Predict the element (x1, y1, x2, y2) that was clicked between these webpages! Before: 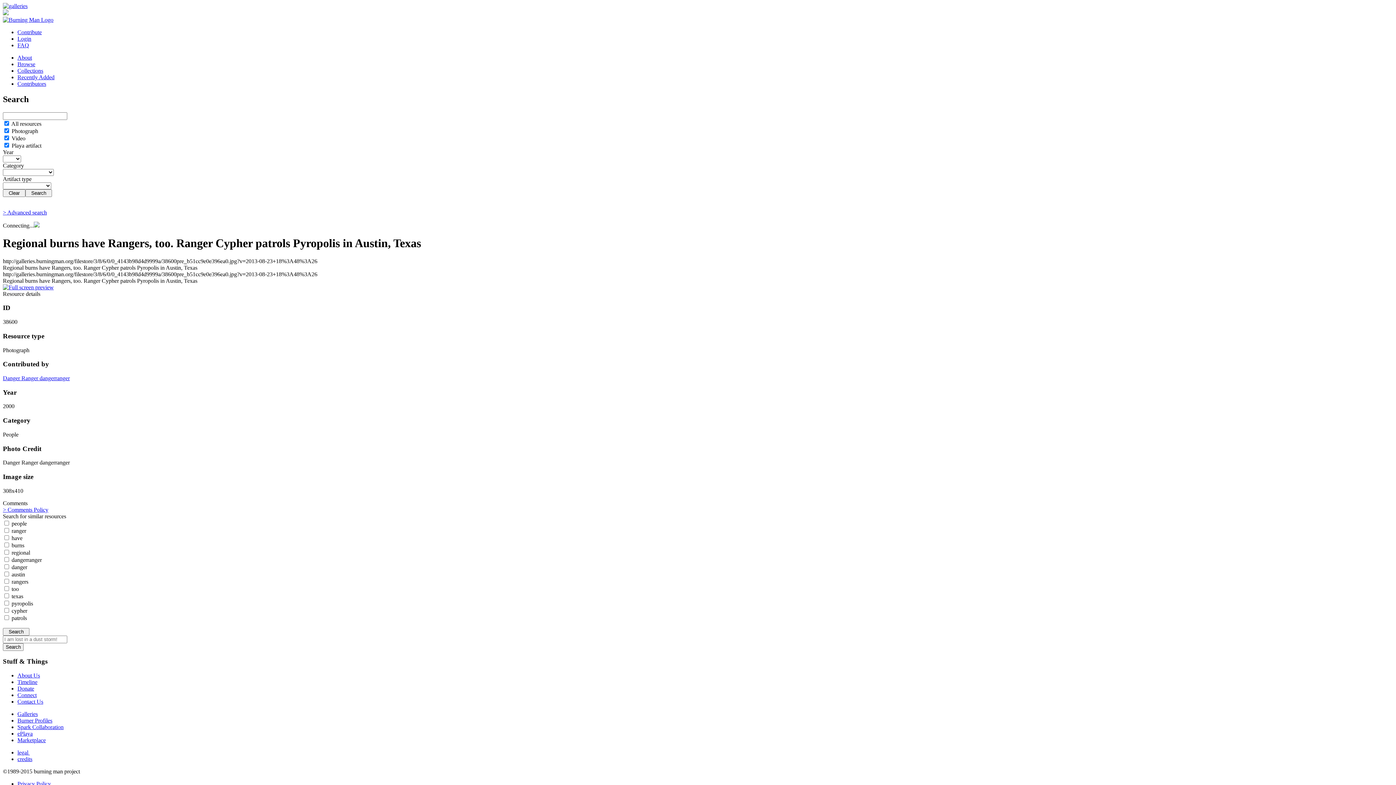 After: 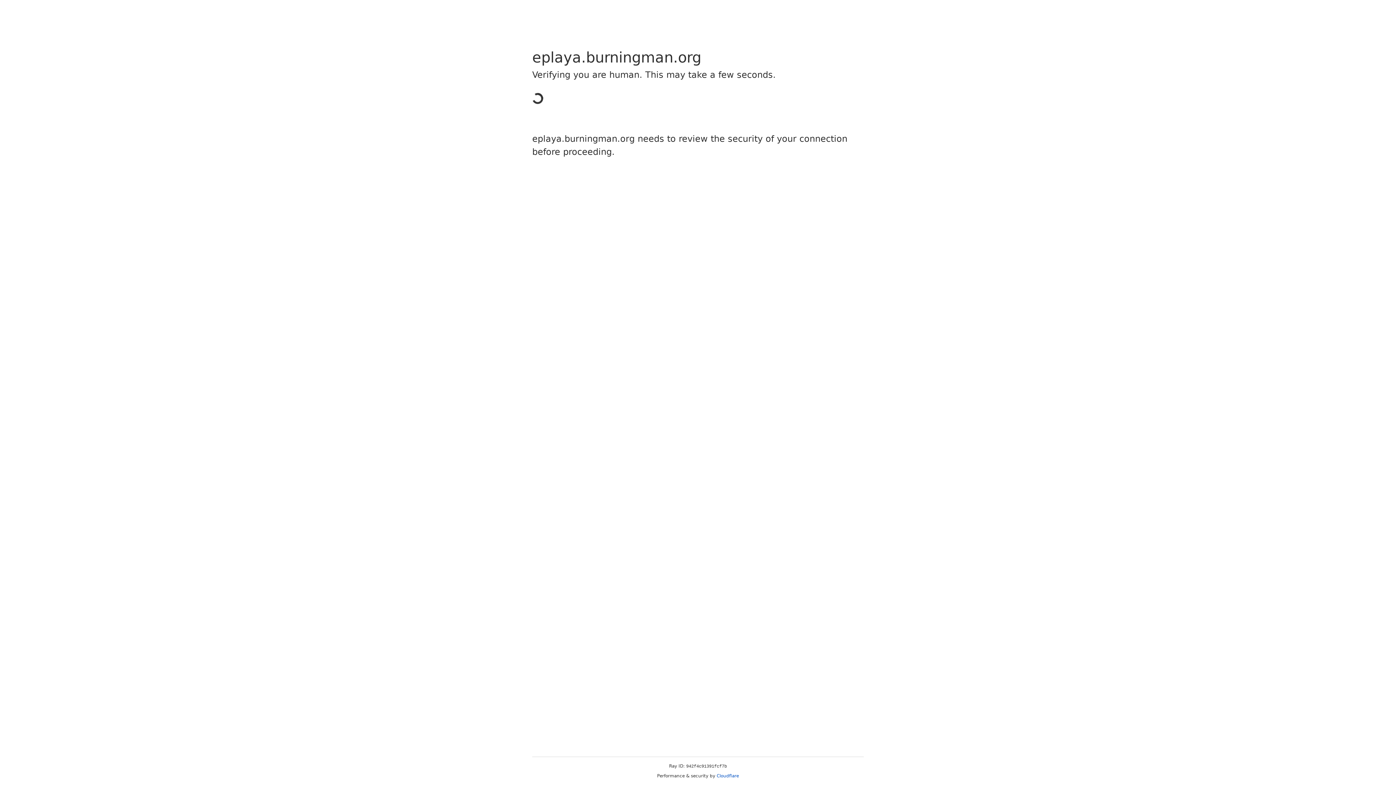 Action: bbox: (17, 730, 32, 737) label: ePlaya